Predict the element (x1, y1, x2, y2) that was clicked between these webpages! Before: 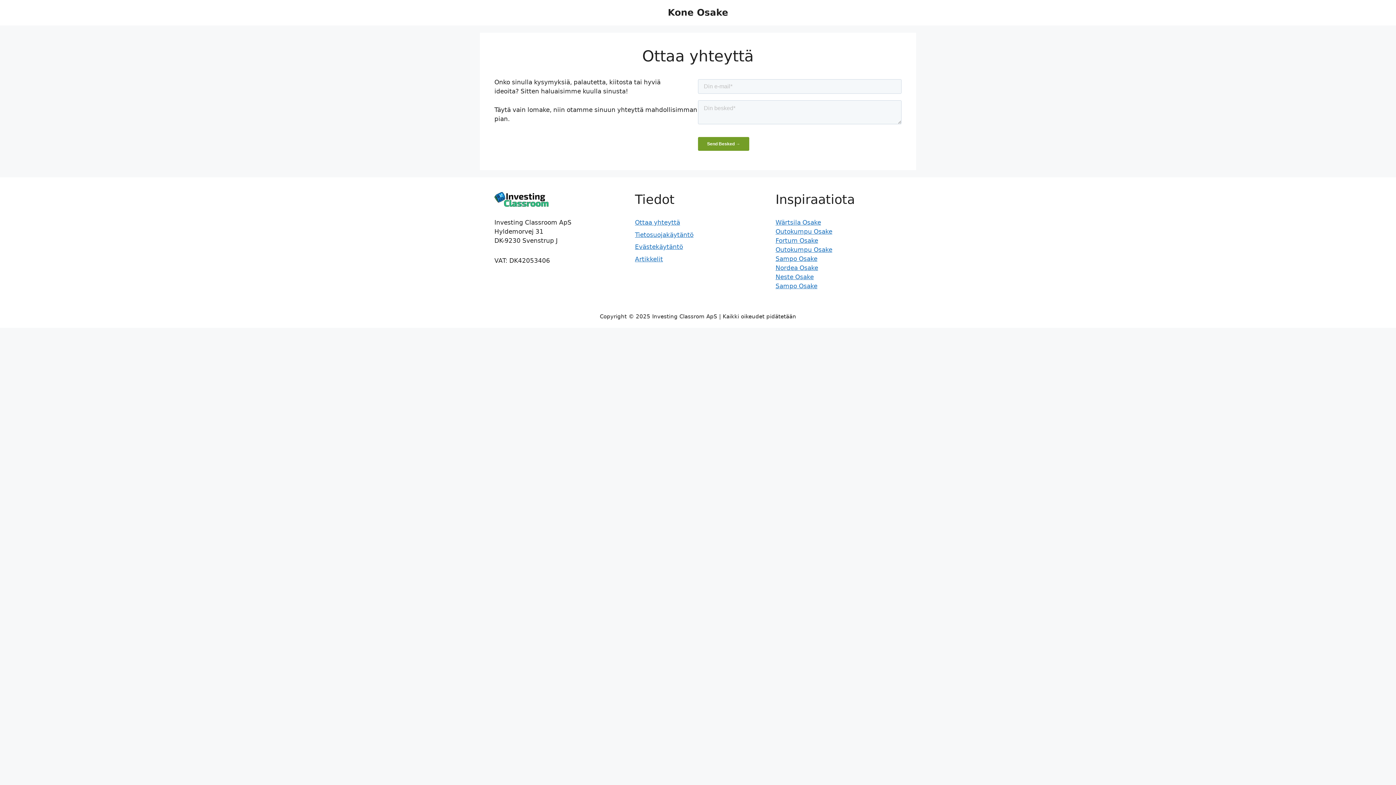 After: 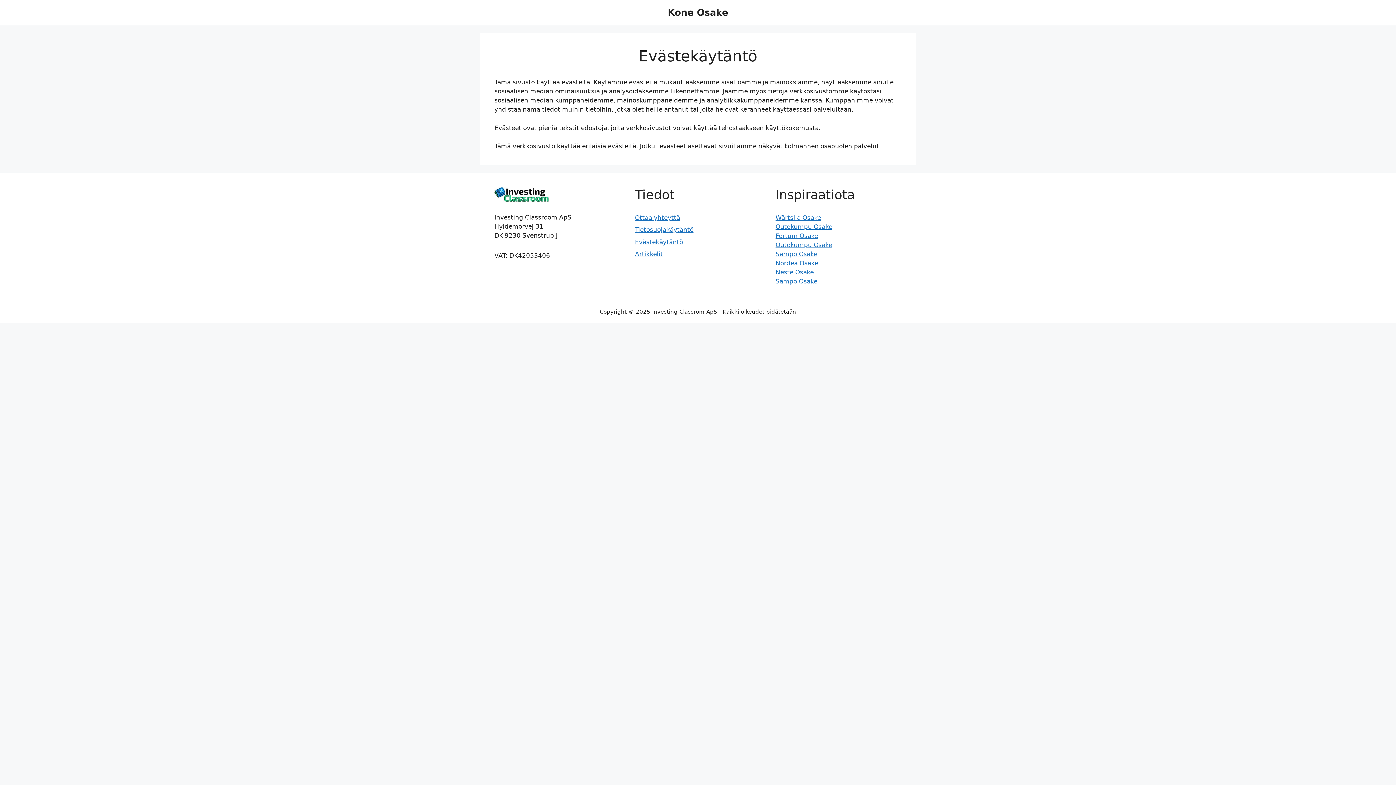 Action: bbox: (635, 243, 683, 250) label: Evästekäytäntö